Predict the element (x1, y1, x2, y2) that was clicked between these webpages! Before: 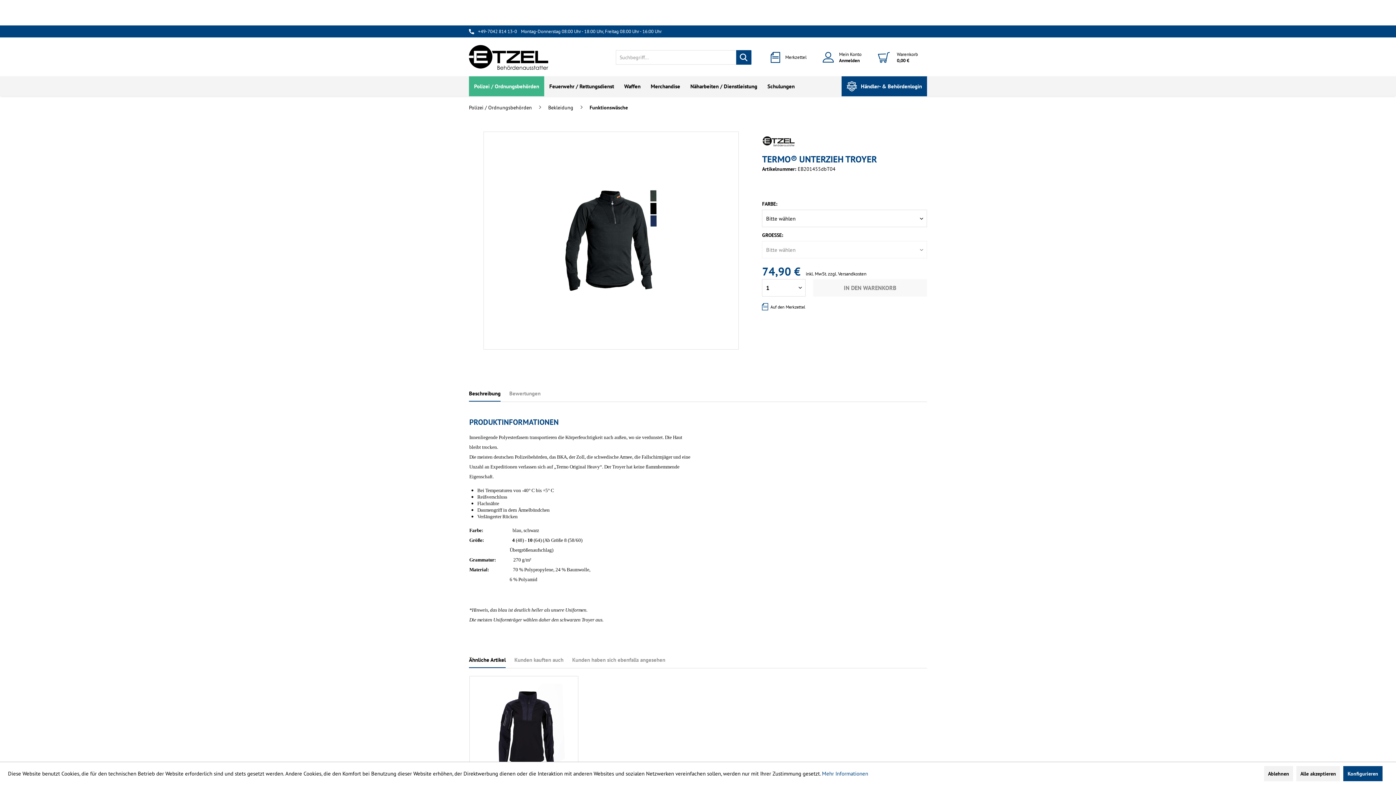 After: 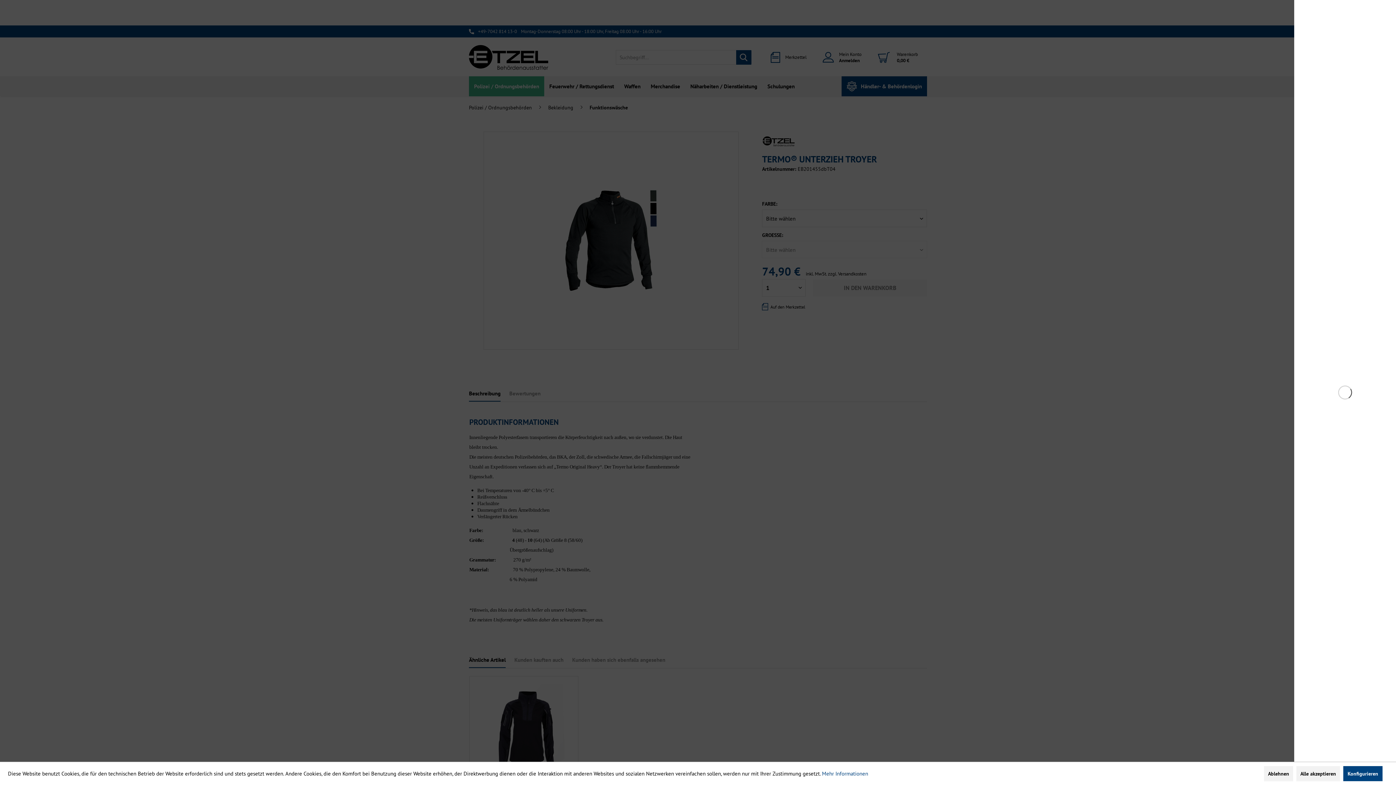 Action: label: Warenkorb bbox: (877, 50, 927, 64)